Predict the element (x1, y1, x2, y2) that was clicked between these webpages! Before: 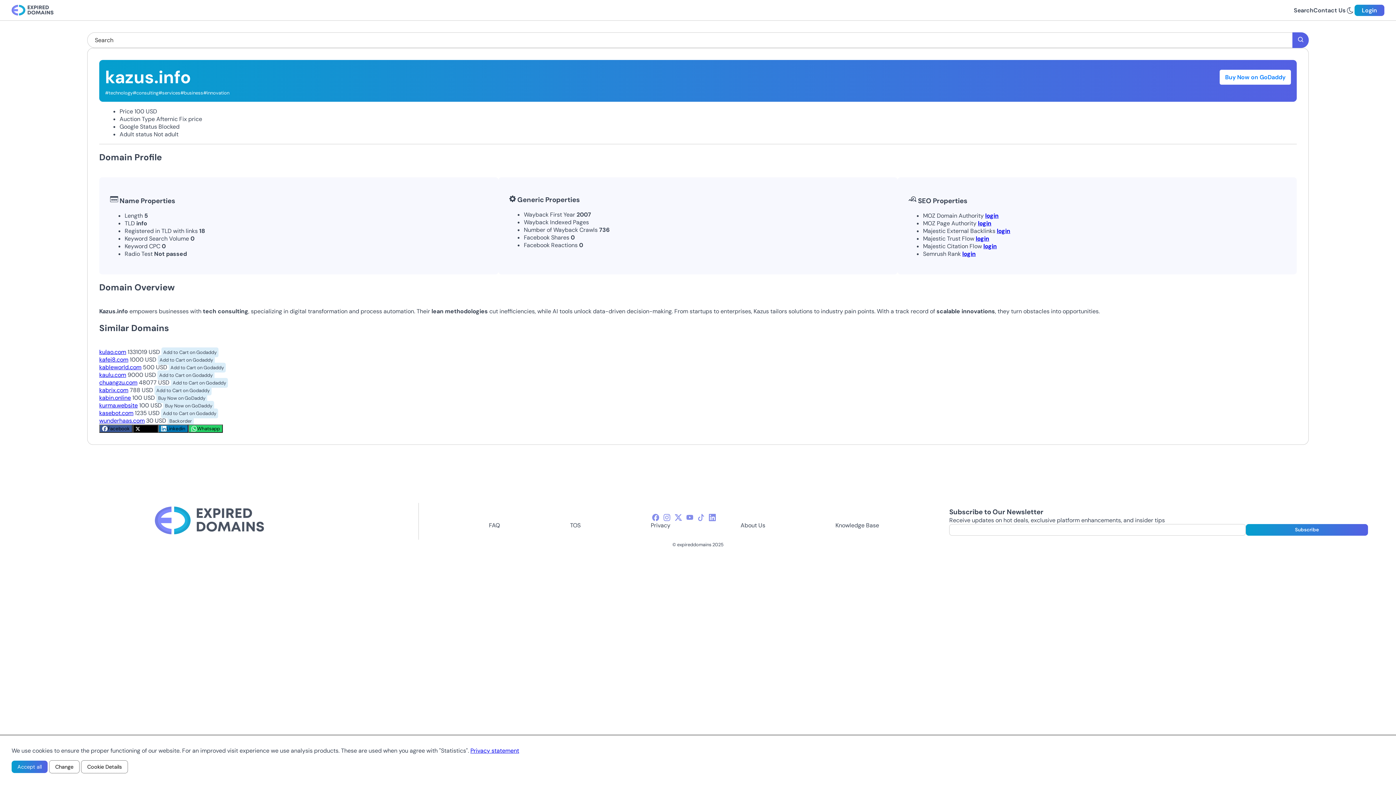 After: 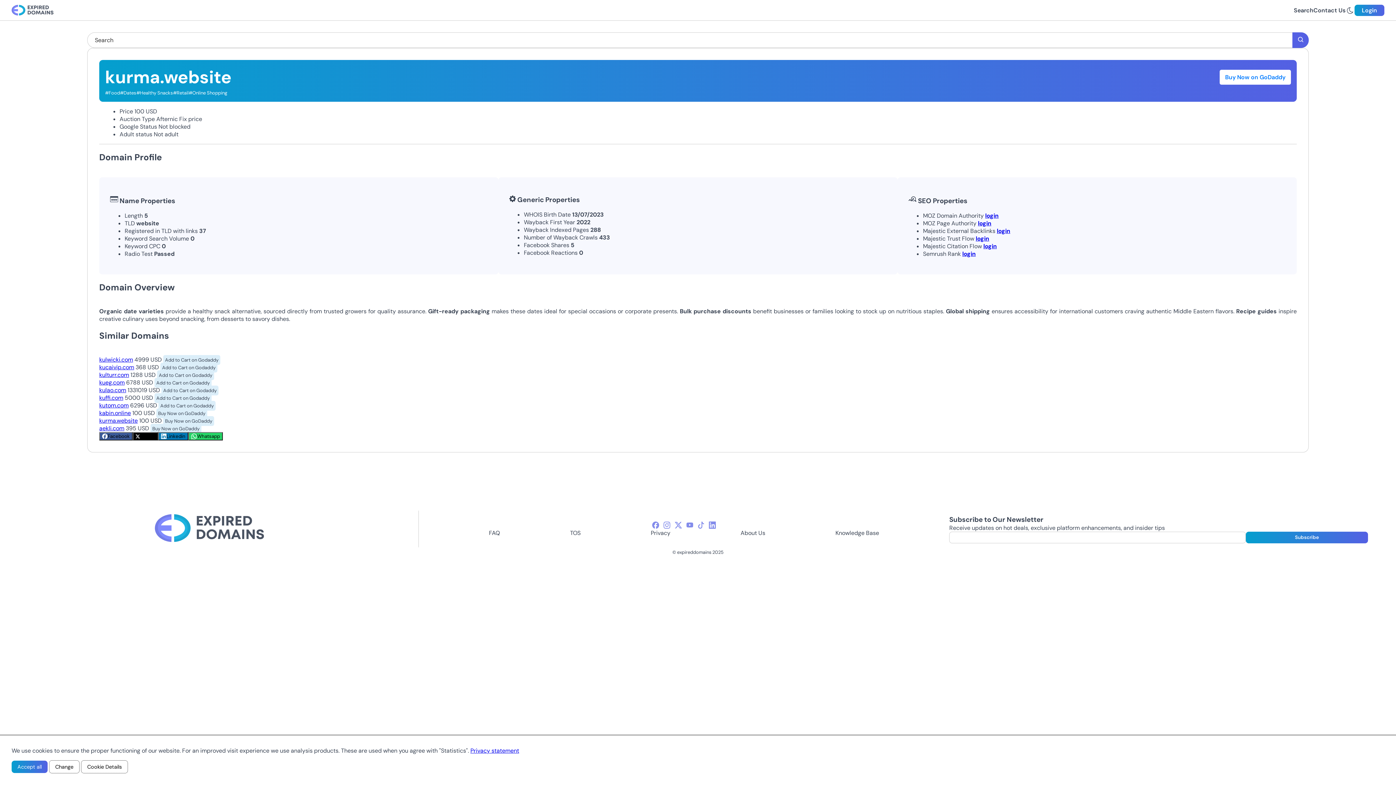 Action: label: kurma.website bbox: (99, 401, 137, 409)